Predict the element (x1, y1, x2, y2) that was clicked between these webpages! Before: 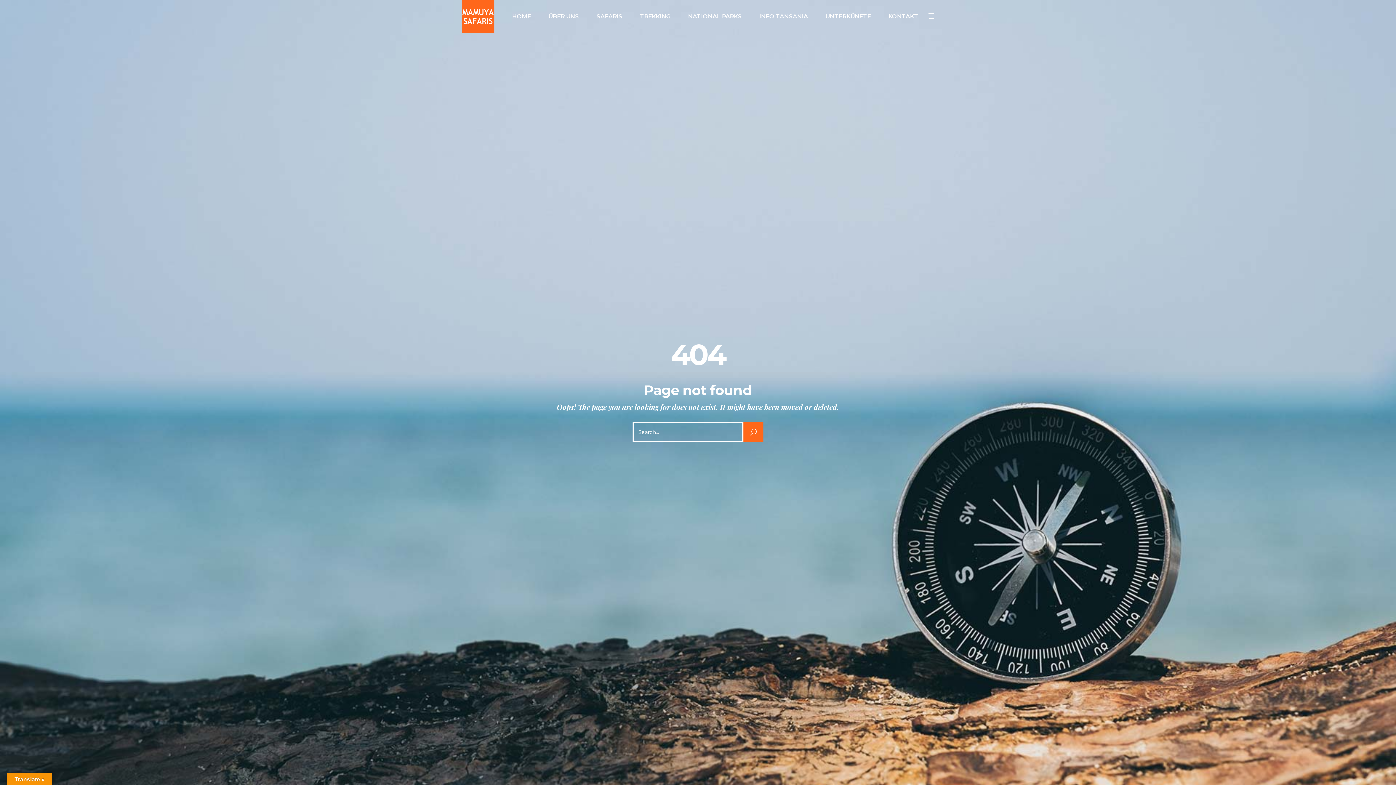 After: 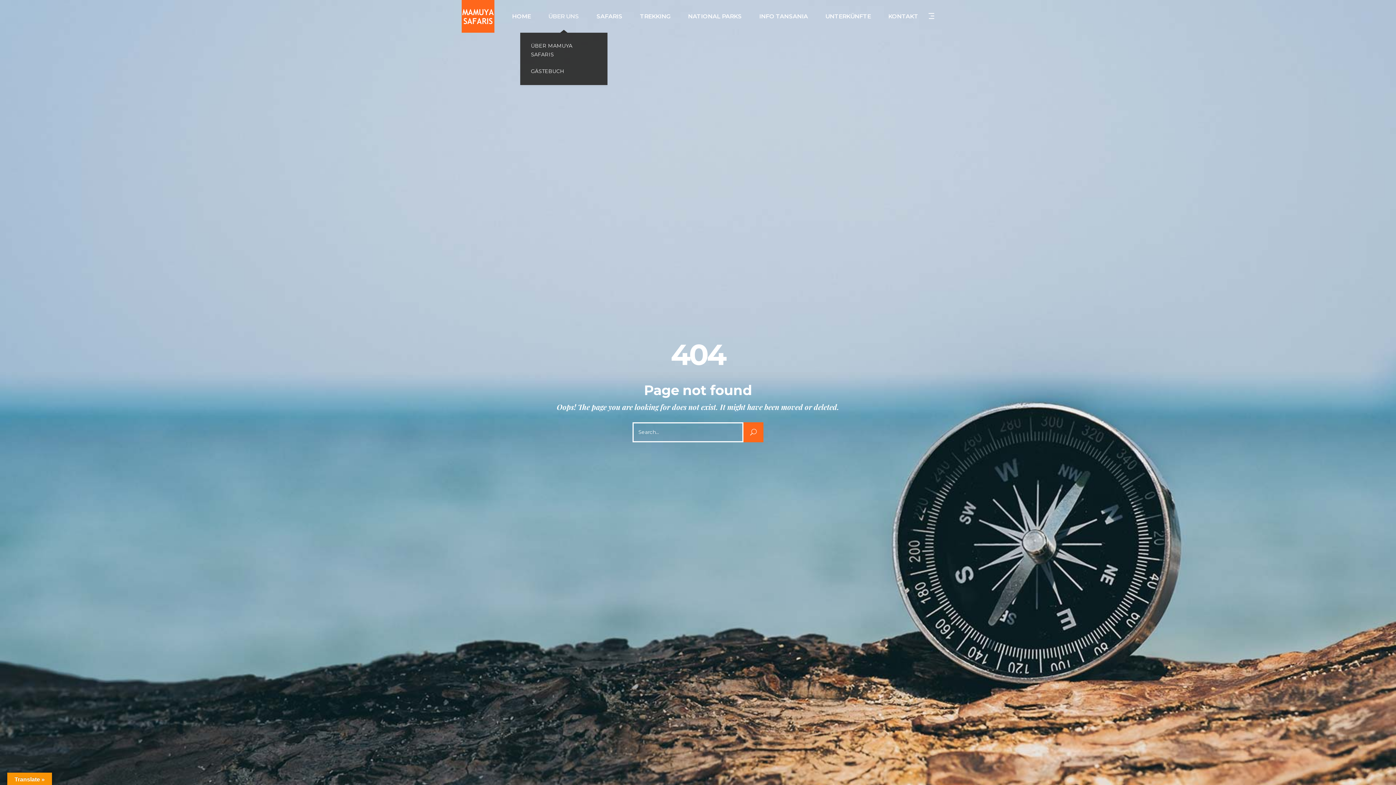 Action: label: ÜBER UNS bbox: (539, 0, 587, 32)